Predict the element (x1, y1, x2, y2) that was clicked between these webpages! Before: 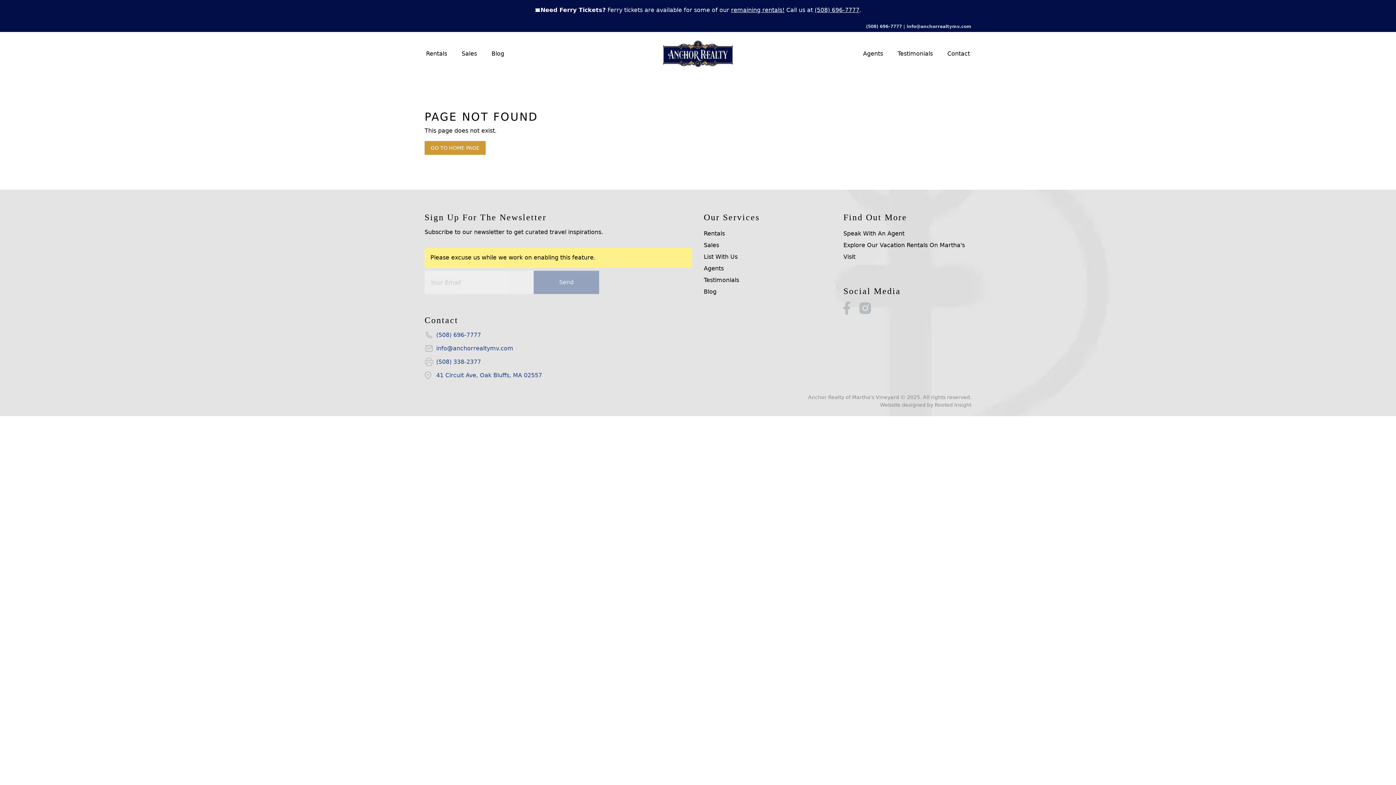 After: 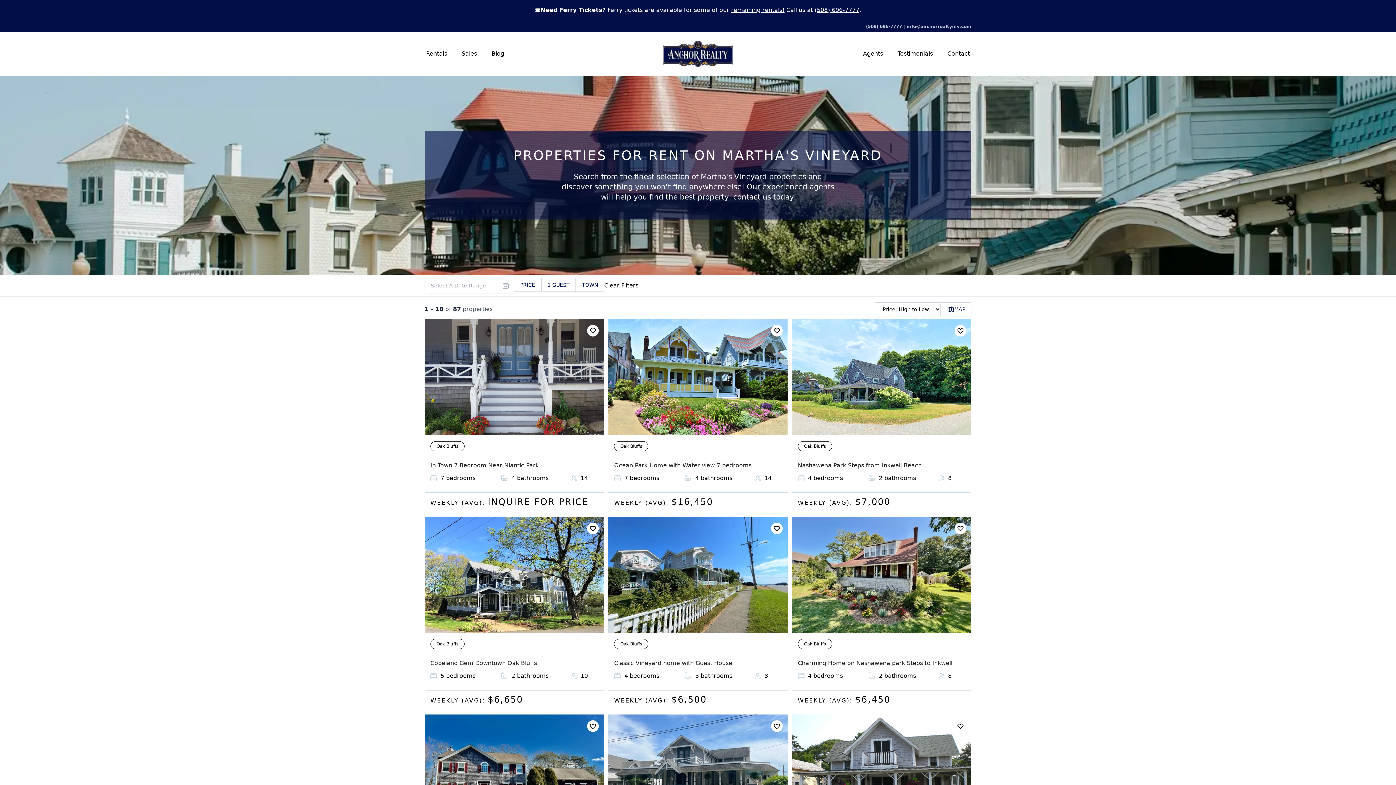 Action: bbox: (731, 6, 784, 13) label: remaining rentals!